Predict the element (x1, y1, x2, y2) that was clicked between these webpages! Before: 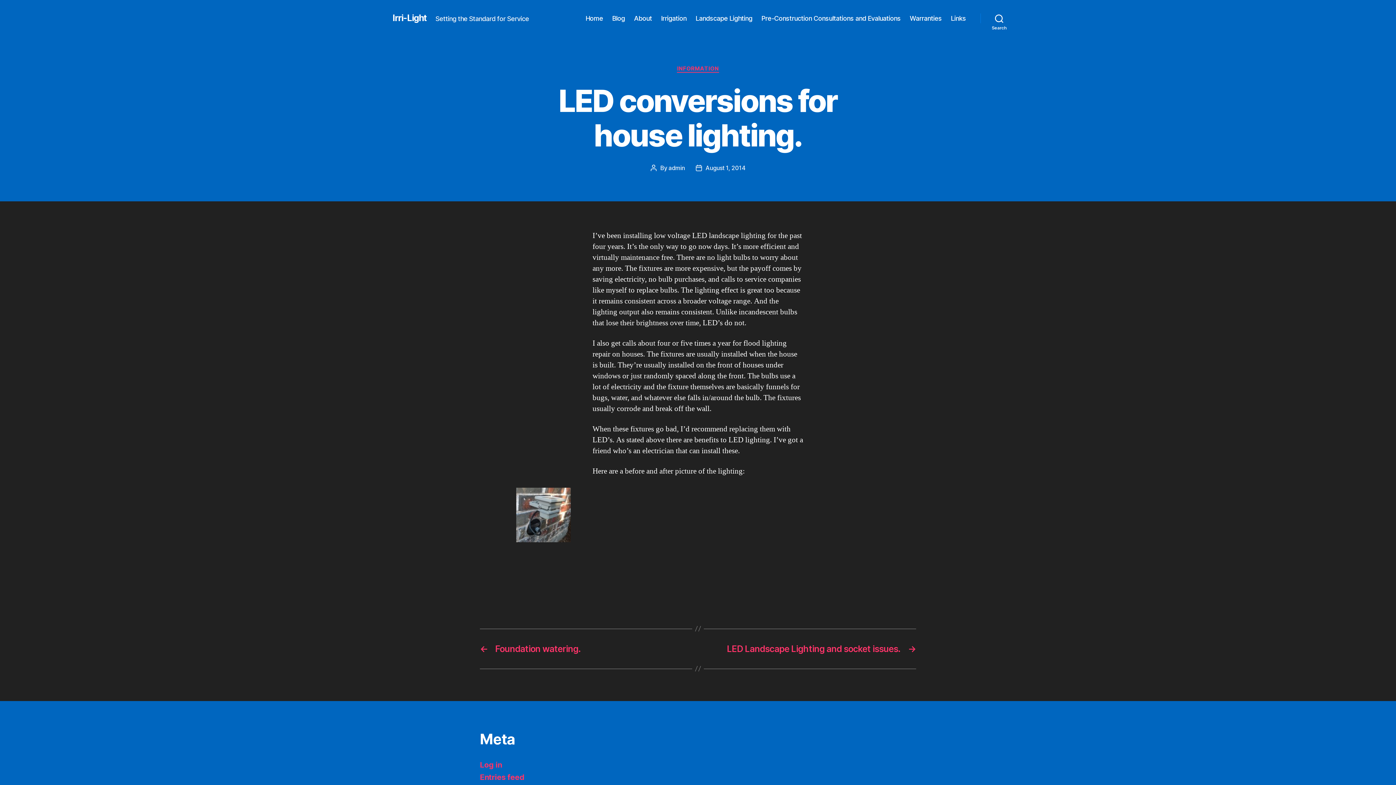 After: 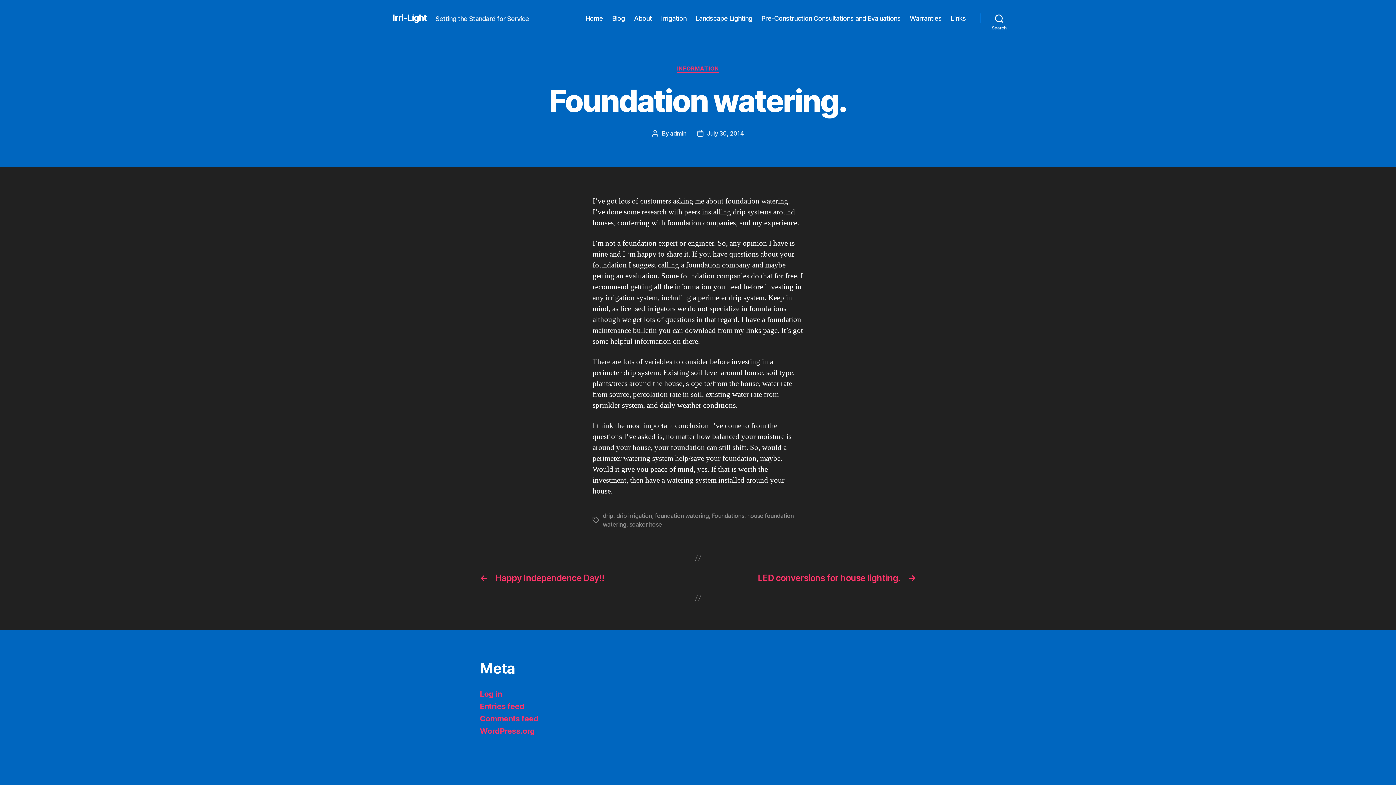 Action: label: ←
Foundation watering. bbox: (480, 643, 690, 654)